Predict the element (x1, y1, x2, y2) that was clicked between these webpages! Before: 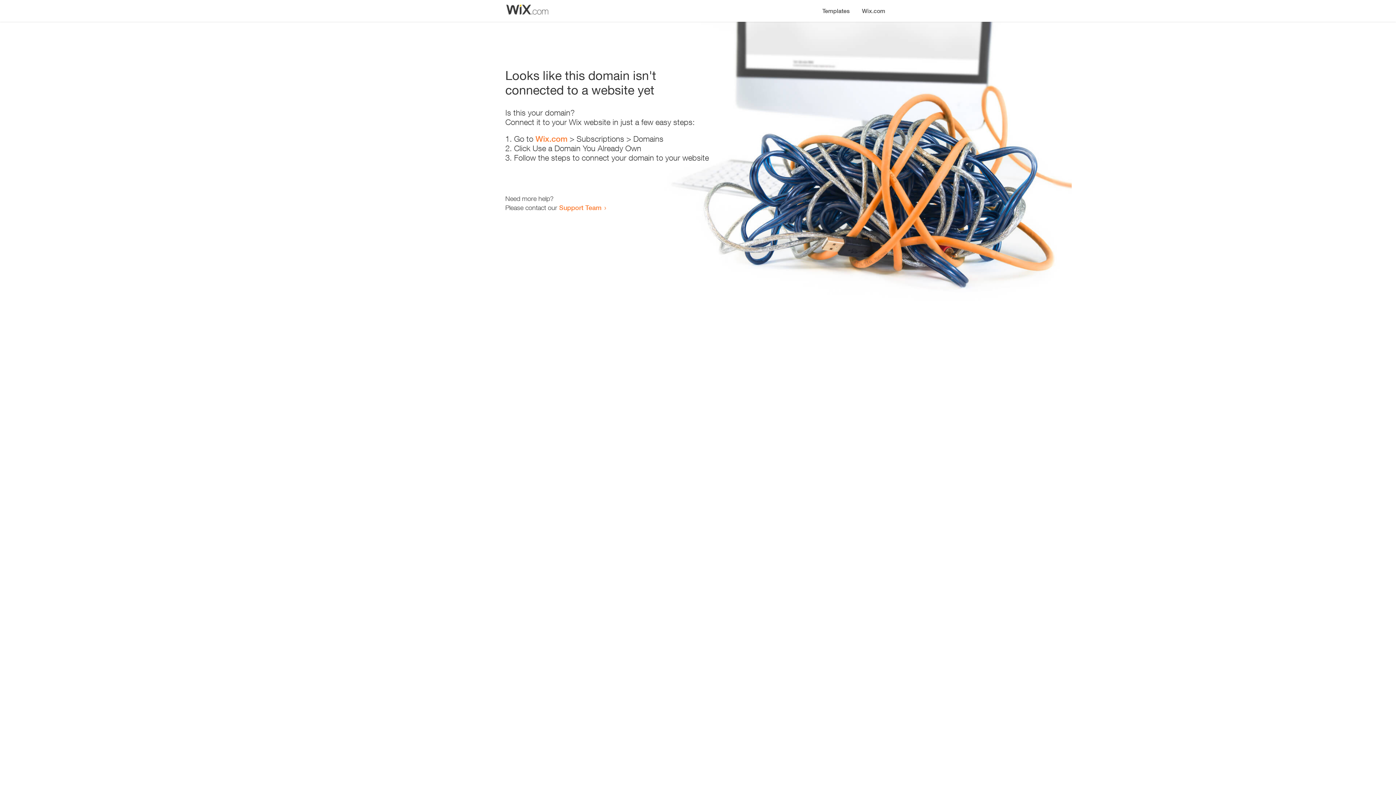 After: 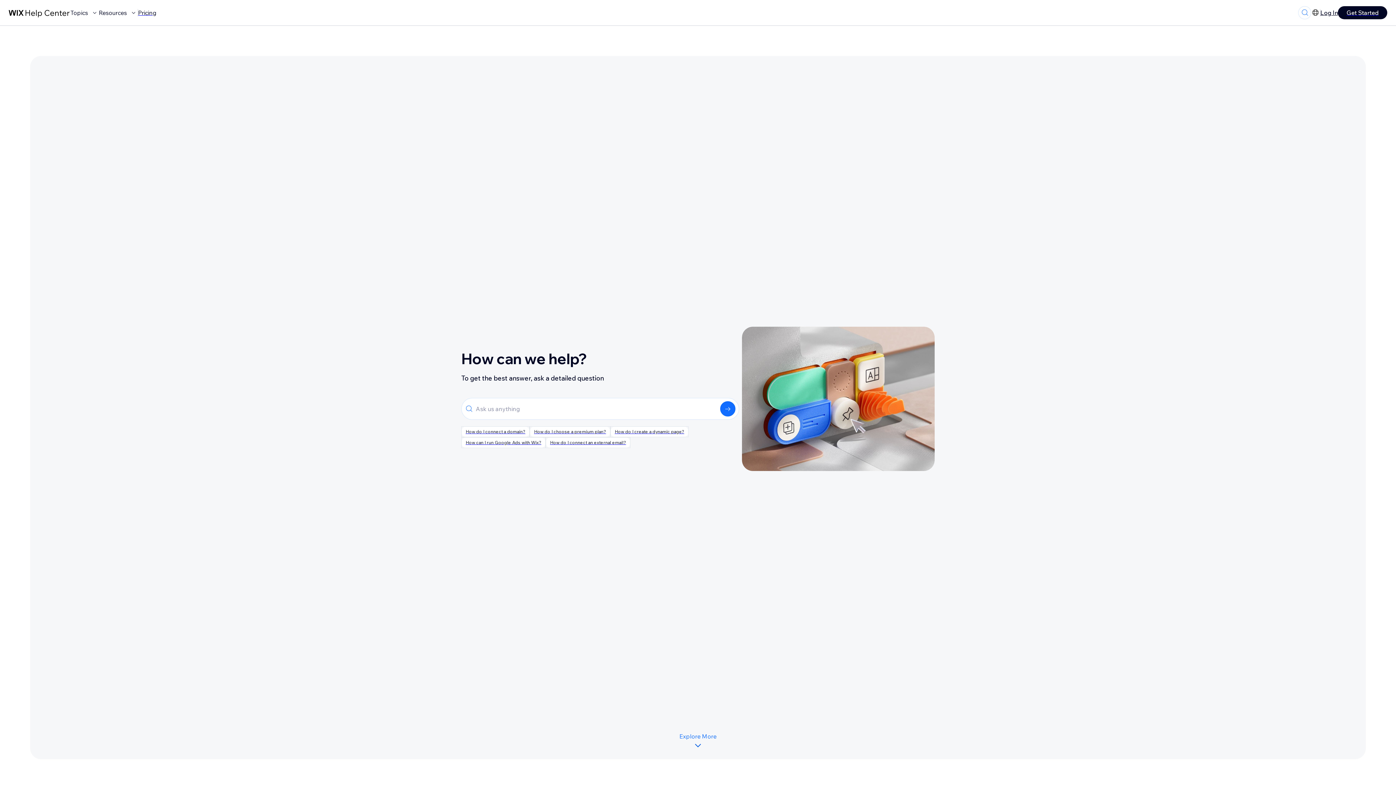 Action: bbox: (559, 203, 601, 211) label: Support Team